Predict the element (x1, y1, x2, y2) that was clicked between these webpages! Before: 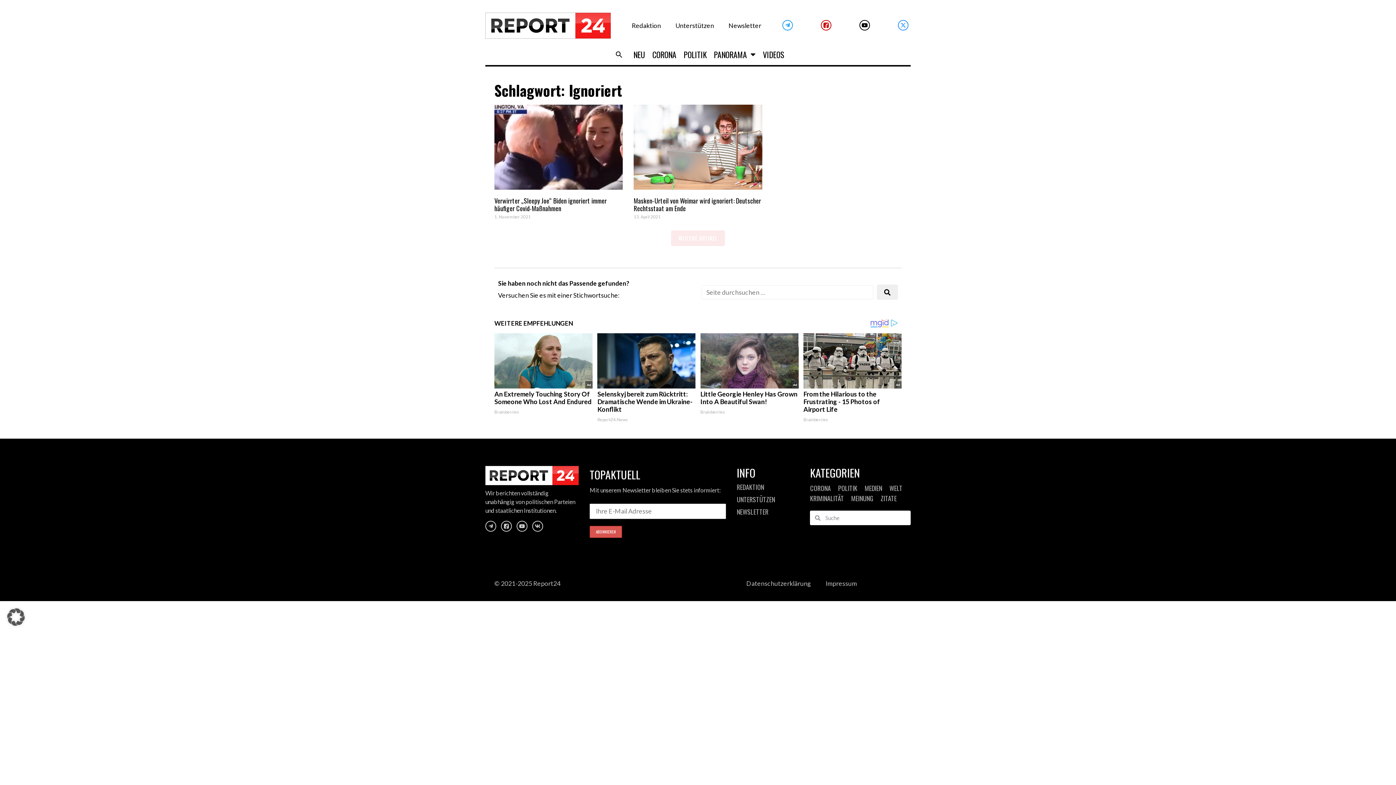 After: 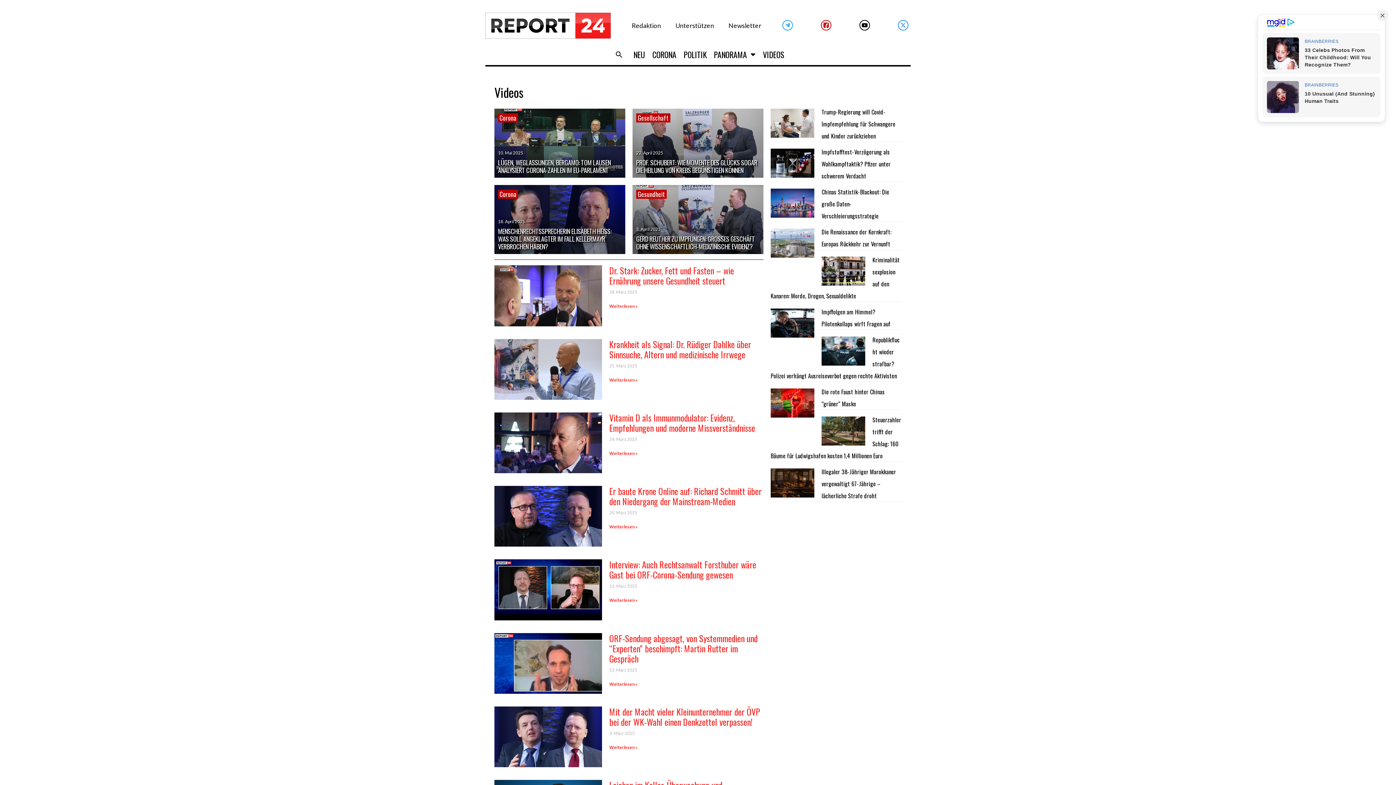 Action: label: VIDEOS bbox: (759, 45, 788, 63)